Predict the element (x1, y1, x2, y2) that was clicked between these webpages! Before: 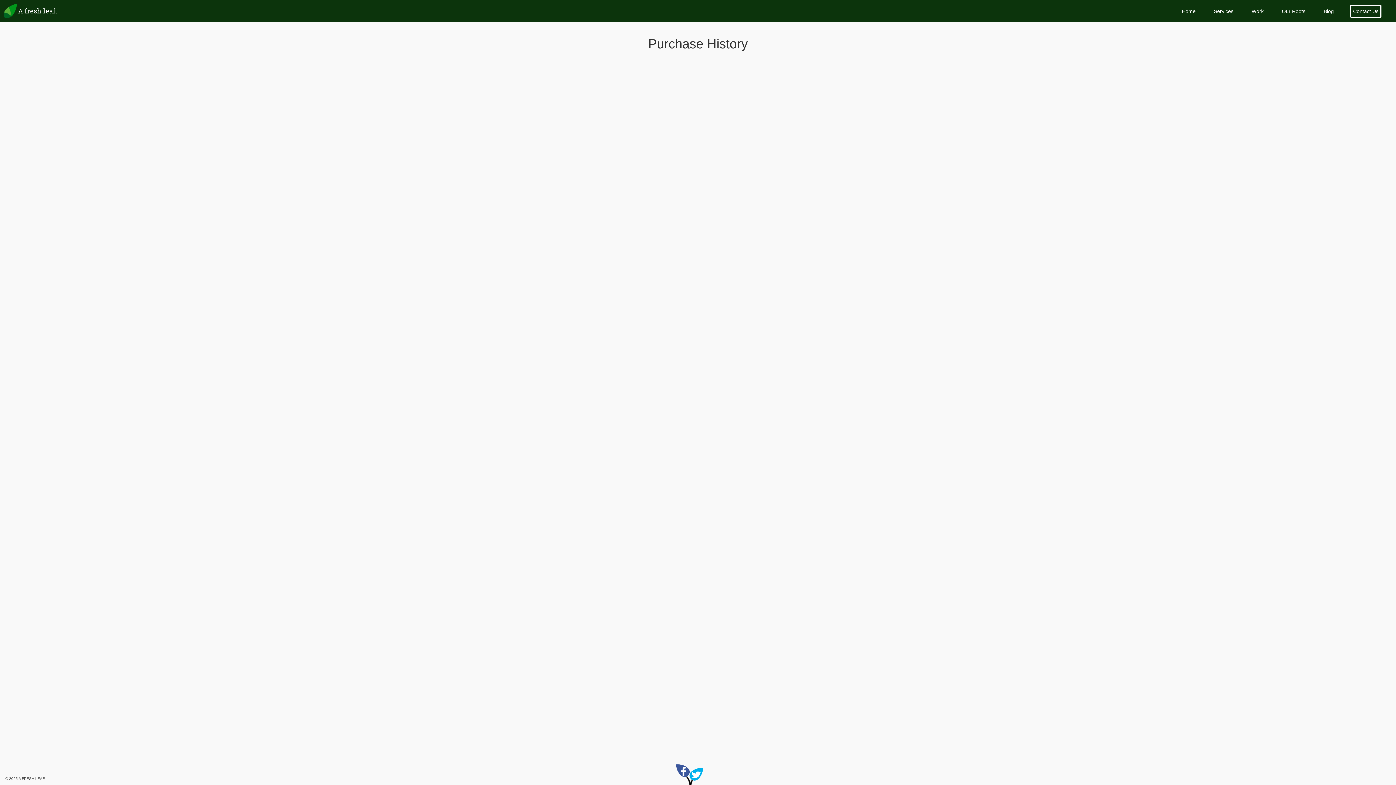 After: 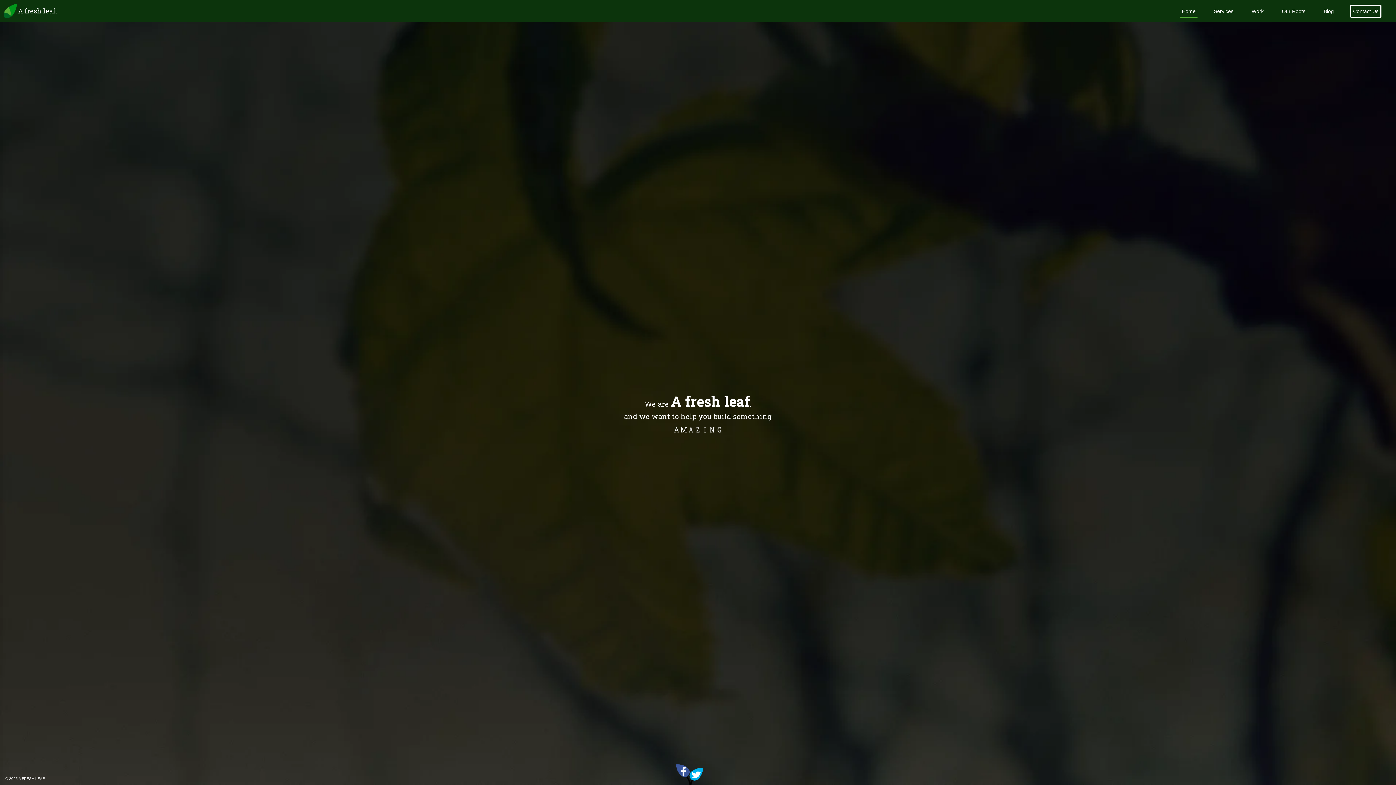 Action: label: Home bbox: (1180, 5, 1197, 17)